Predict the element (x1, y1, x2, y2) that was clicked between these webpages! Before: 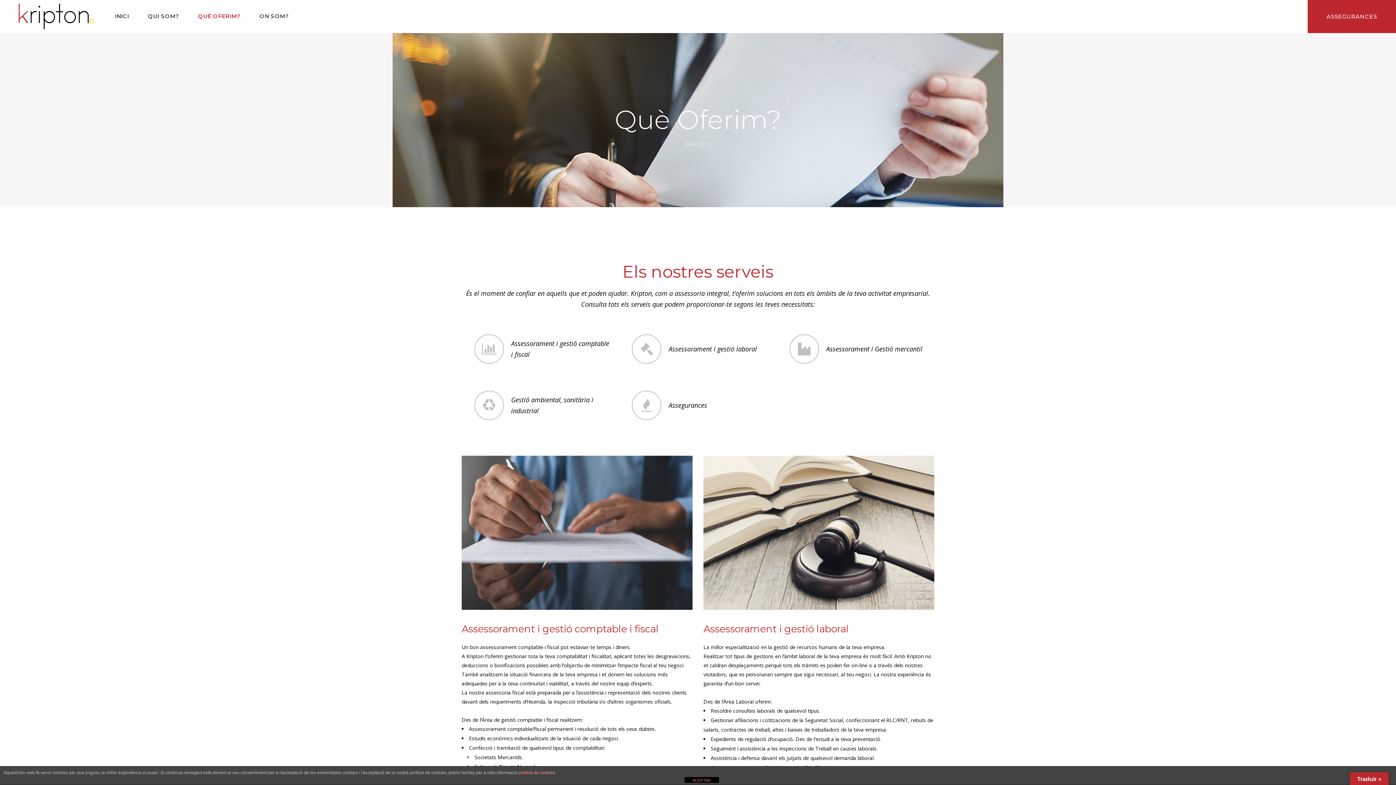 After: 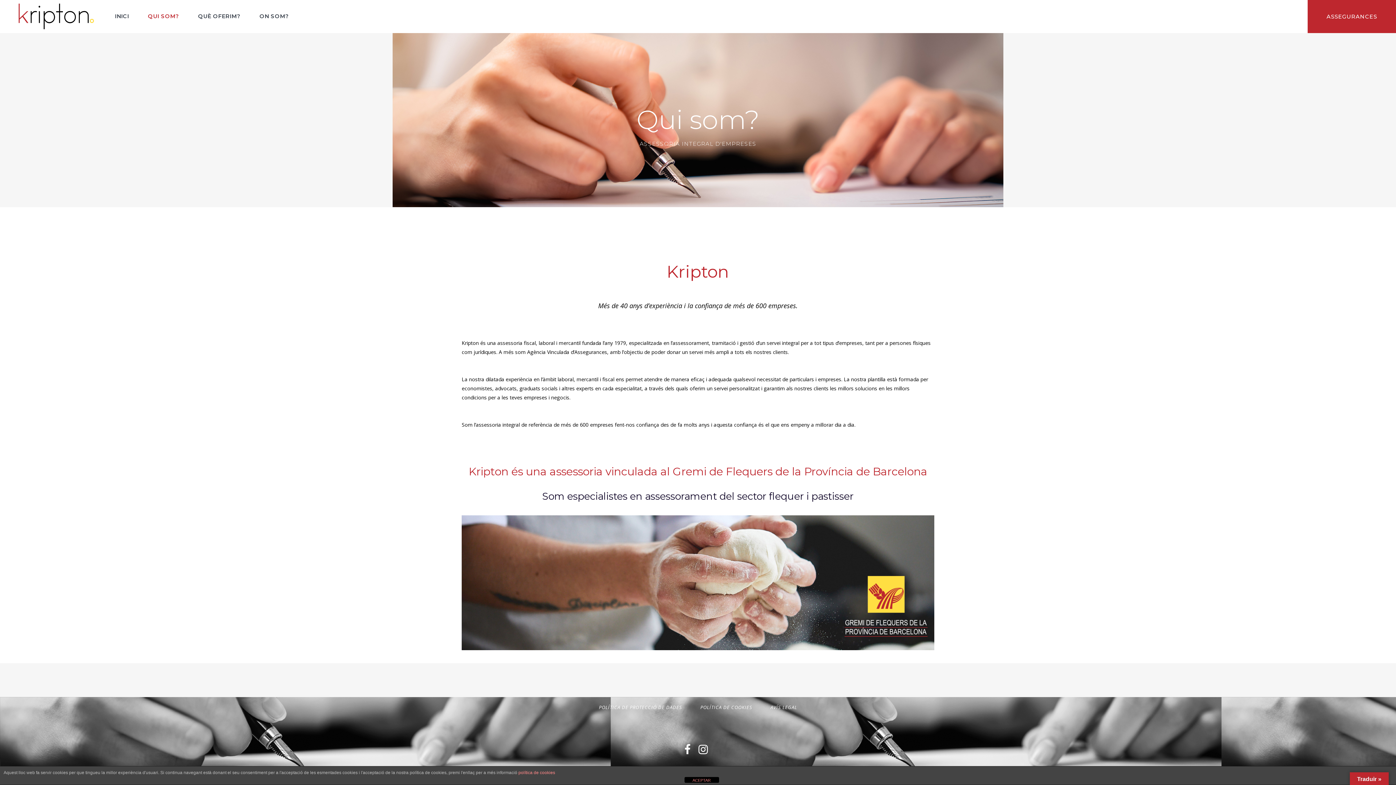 Action: label: QUI SOM? bbox: (138, 0, 188, 32)